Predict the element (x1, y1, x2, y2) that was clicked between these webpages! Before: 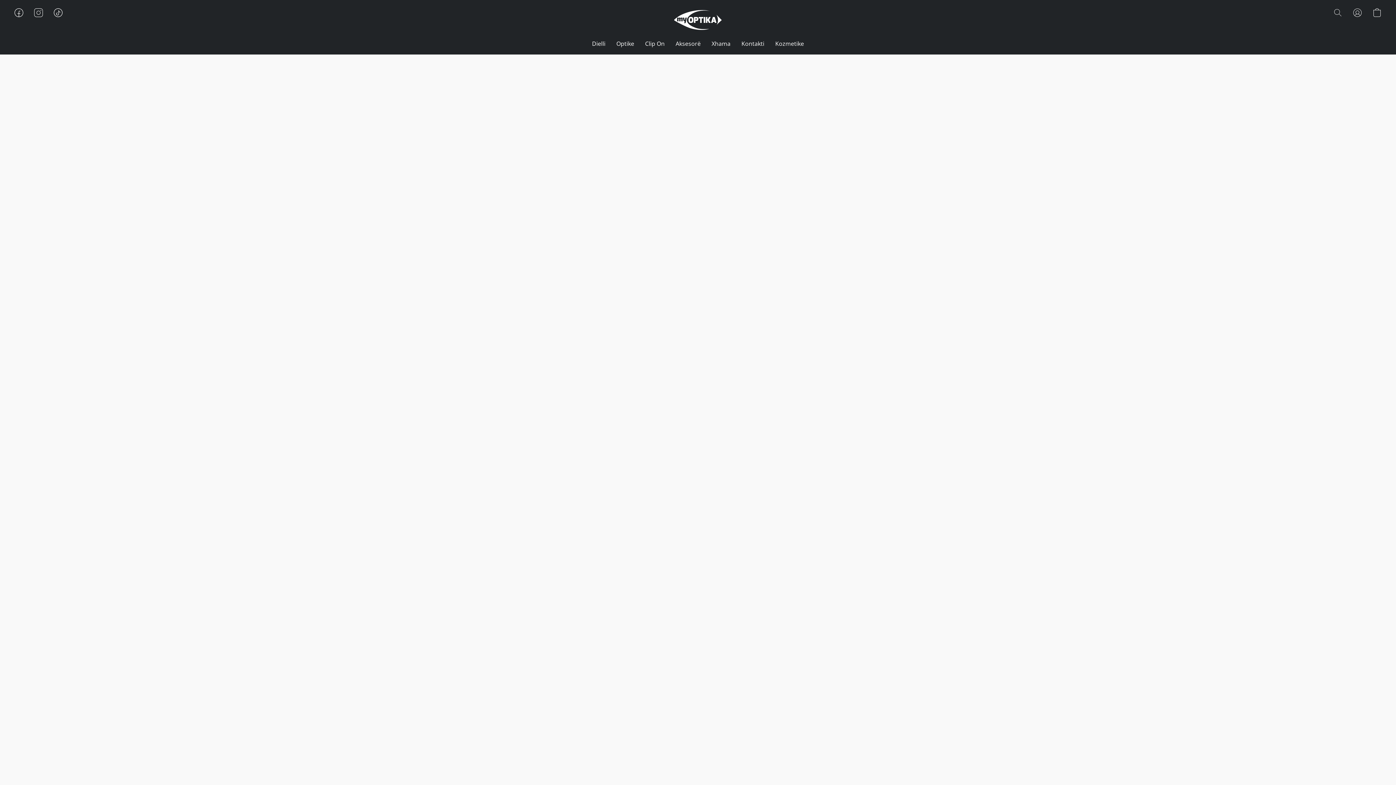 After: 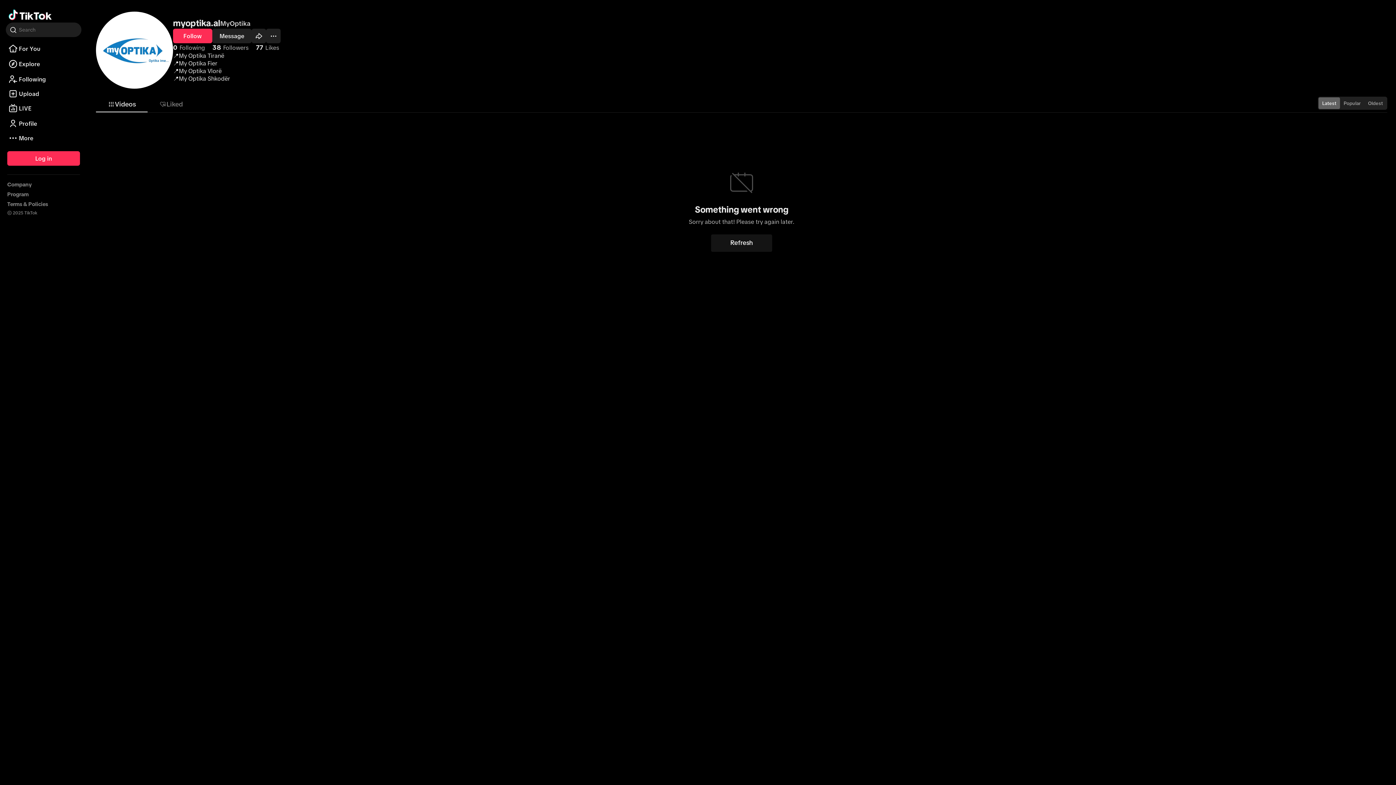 Action: bbox: (48, 4, 68, 20) label: TIKTOK